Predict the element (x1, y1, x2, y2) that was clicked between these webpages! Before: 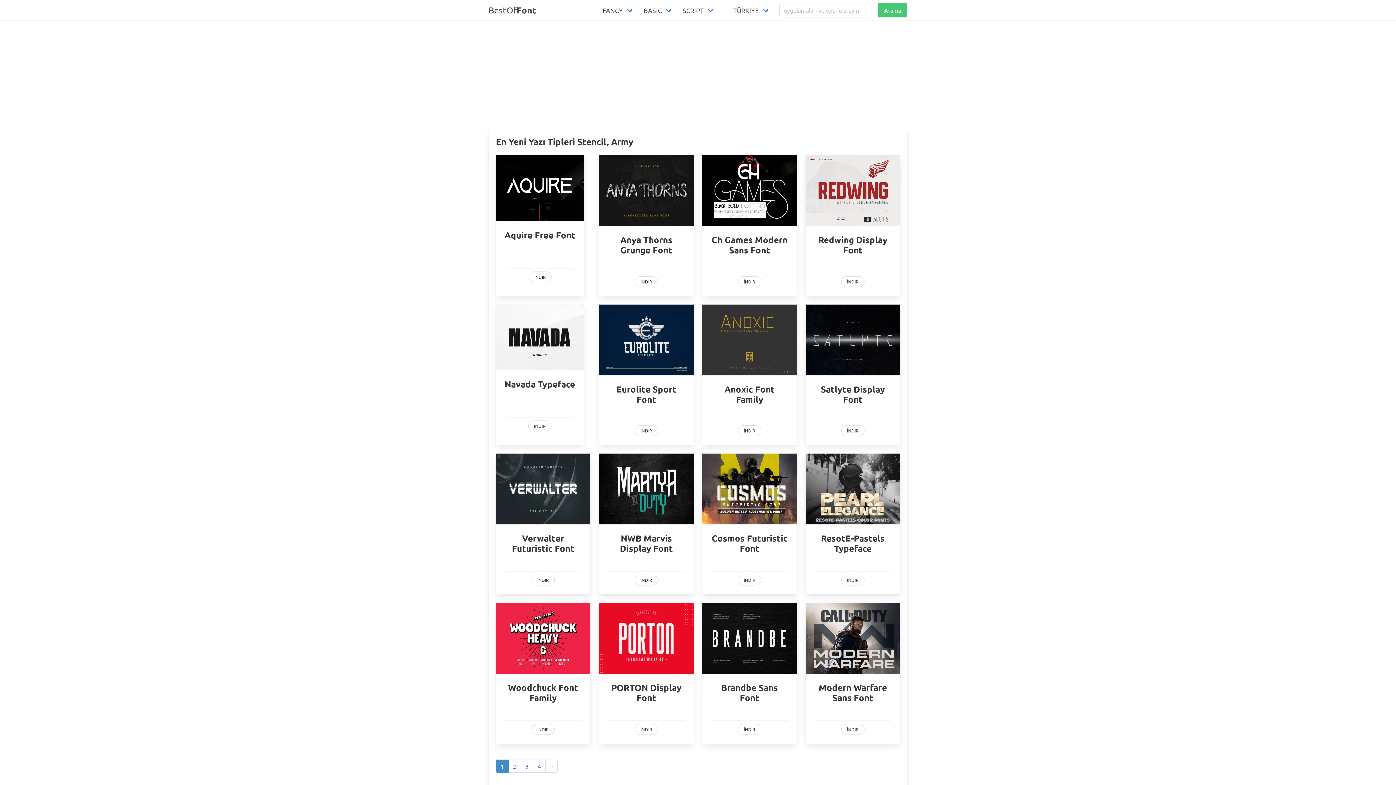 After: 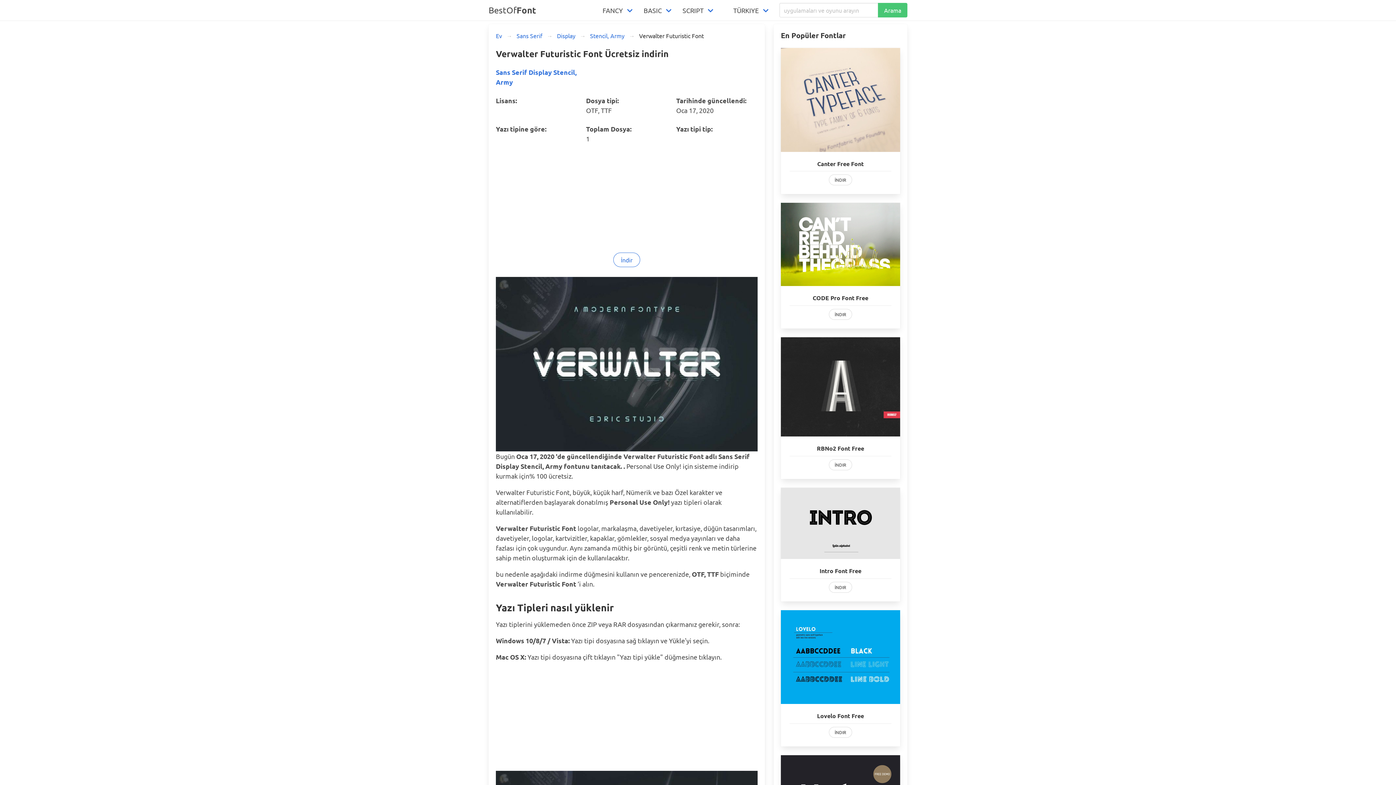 Action: label: Verwalter Futuristic Font
İNDIR bbox: (491, 449, 594, 598)